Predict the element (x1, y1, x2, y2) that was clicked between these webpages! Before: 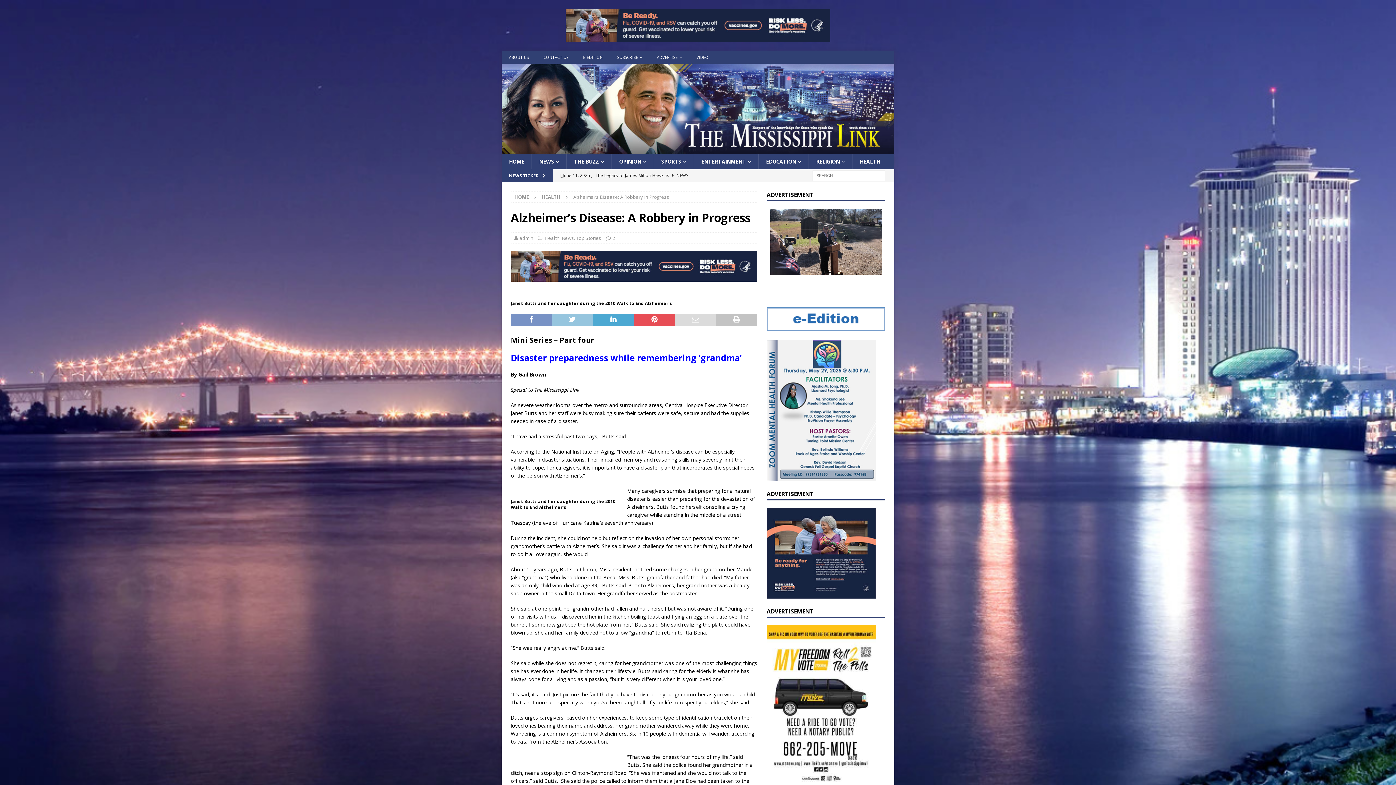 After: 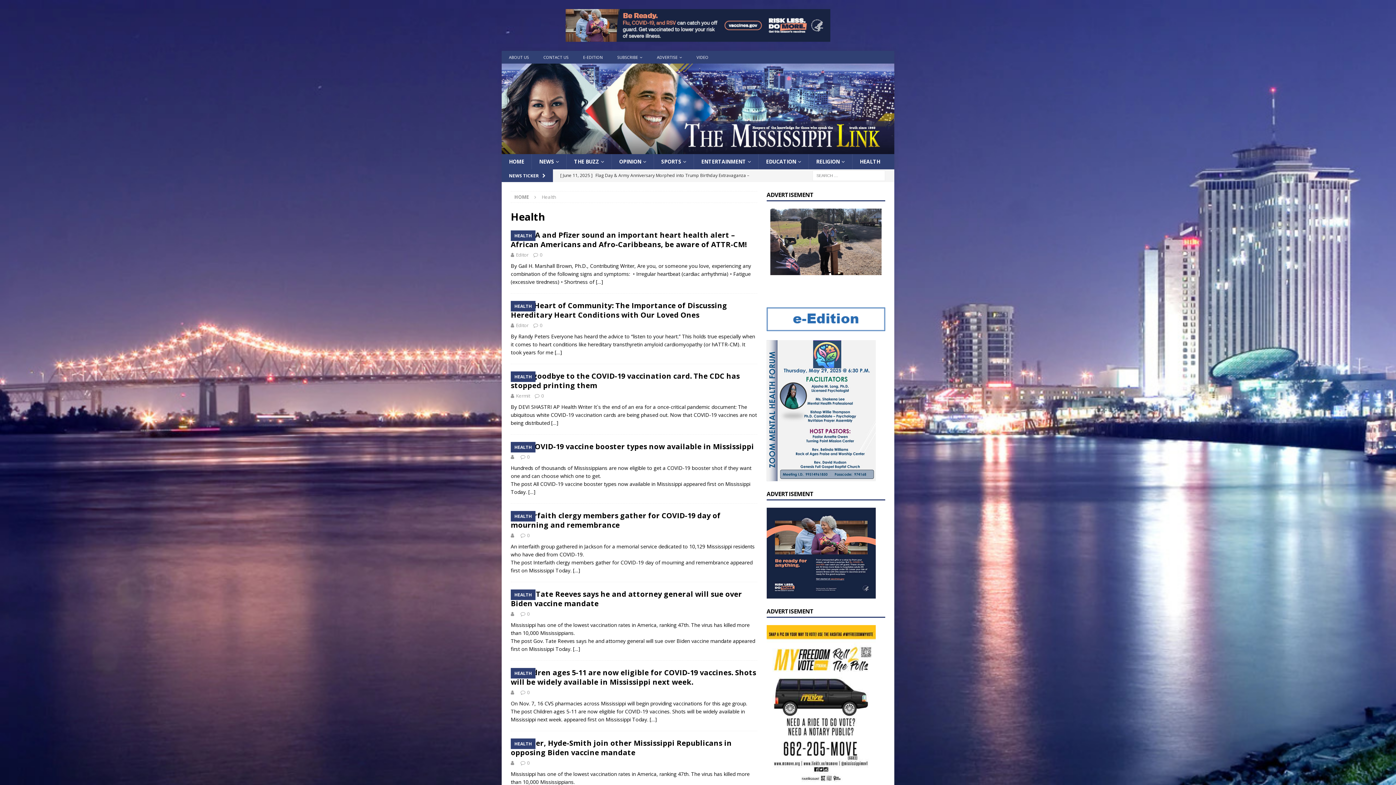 Action: label: HEALTH bbox: (541, 161, 560, 167)